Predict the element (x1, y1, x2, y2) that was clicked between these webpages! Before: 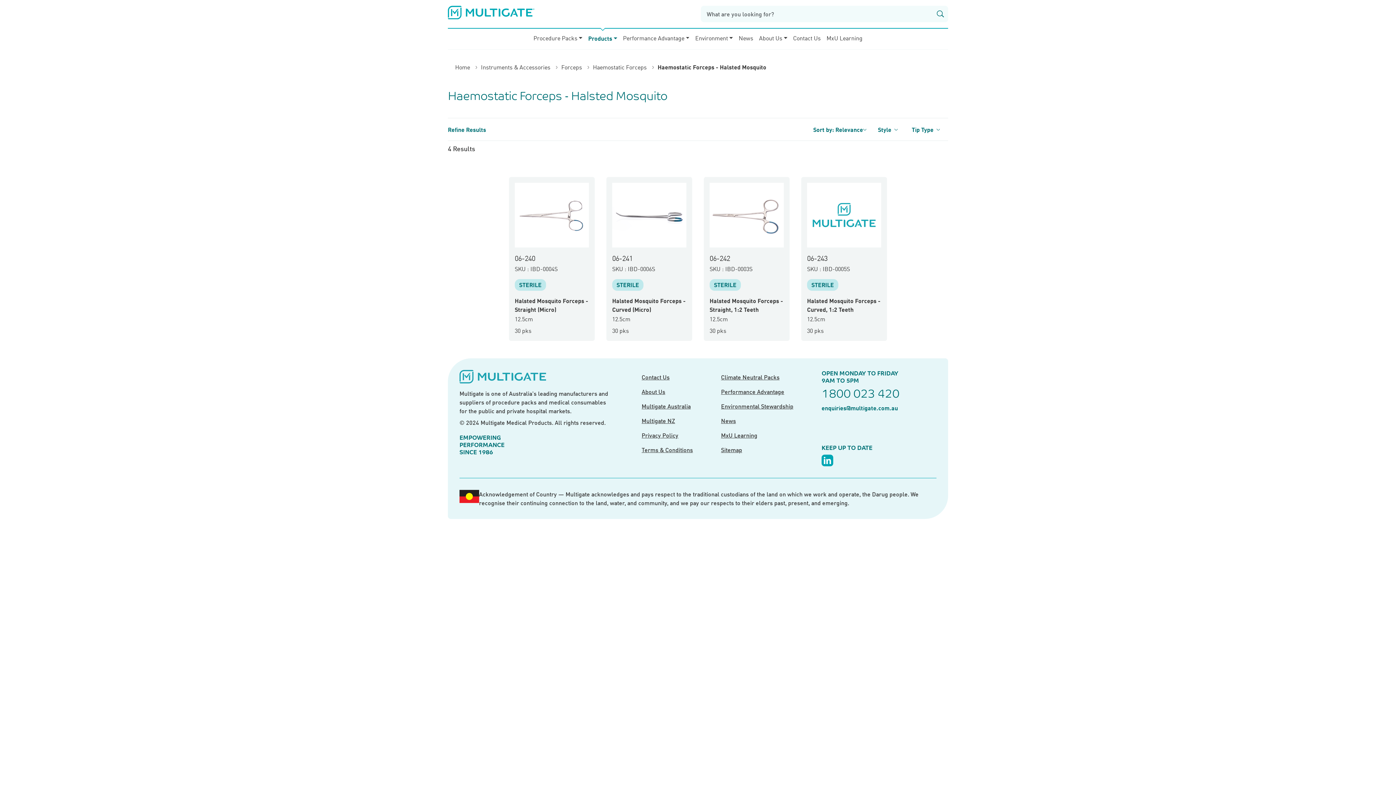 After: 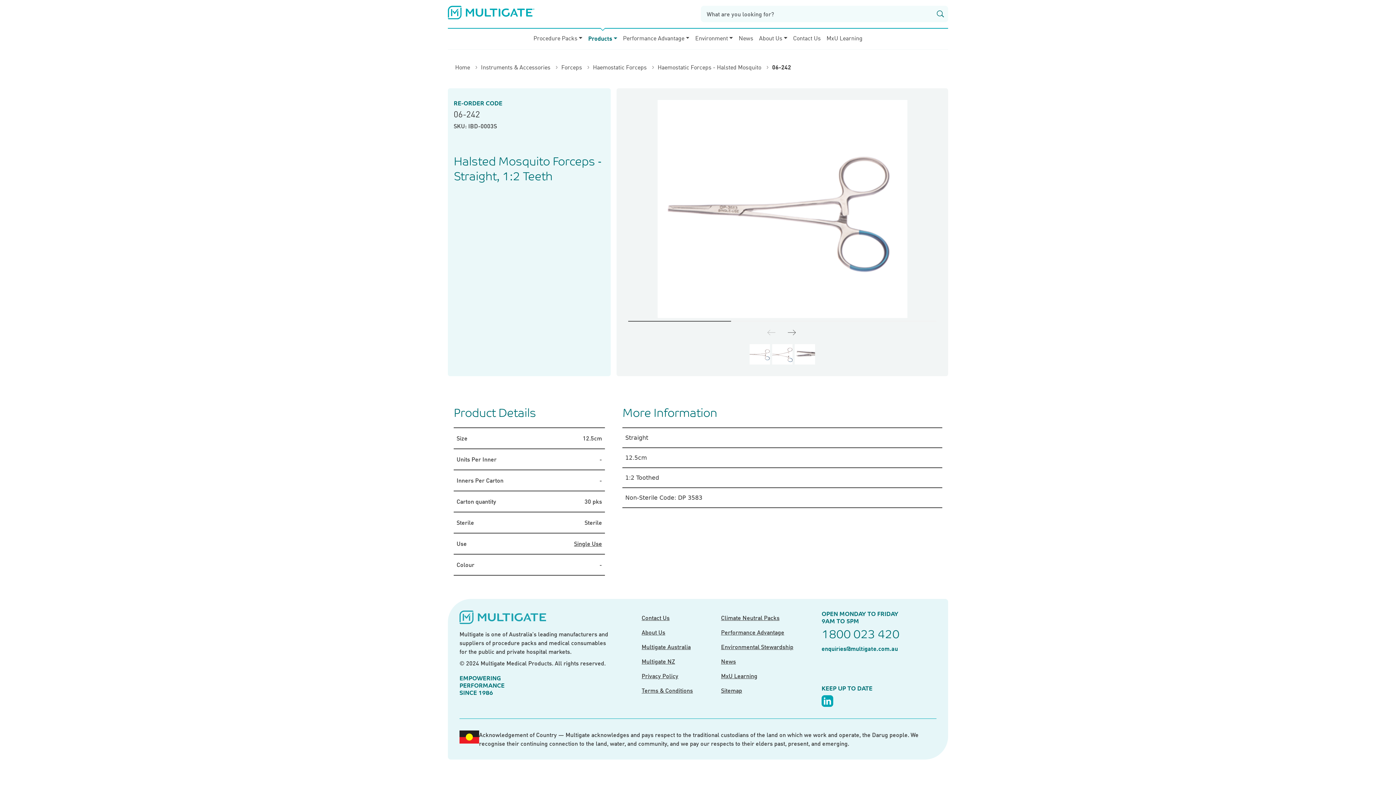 Action: label: 06-242

SKU : IBD-0003S

STERILE

Halsted Mosquito Forceps - Straight, 1:2 Teeth
12.5cm
30 pks bbox: (709, 182, 784, 335)